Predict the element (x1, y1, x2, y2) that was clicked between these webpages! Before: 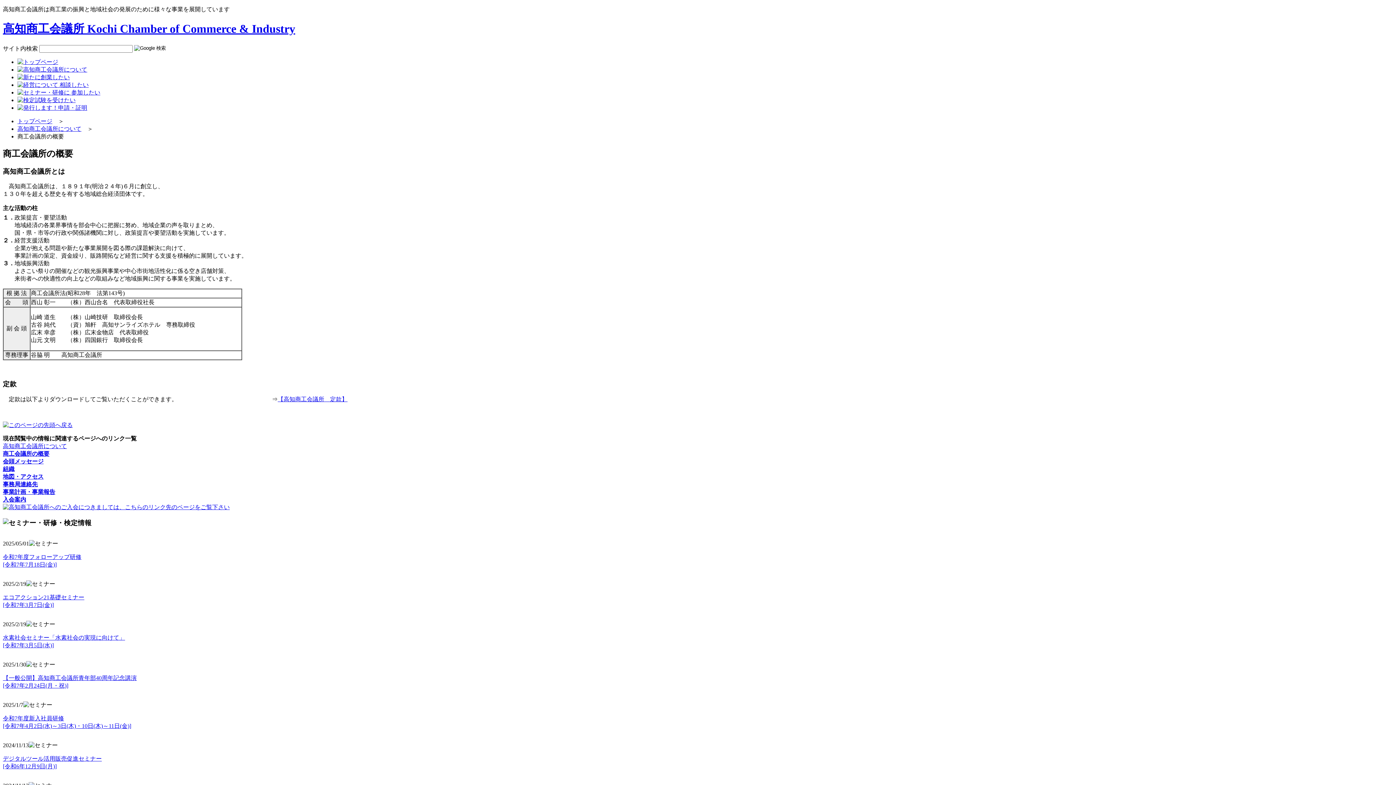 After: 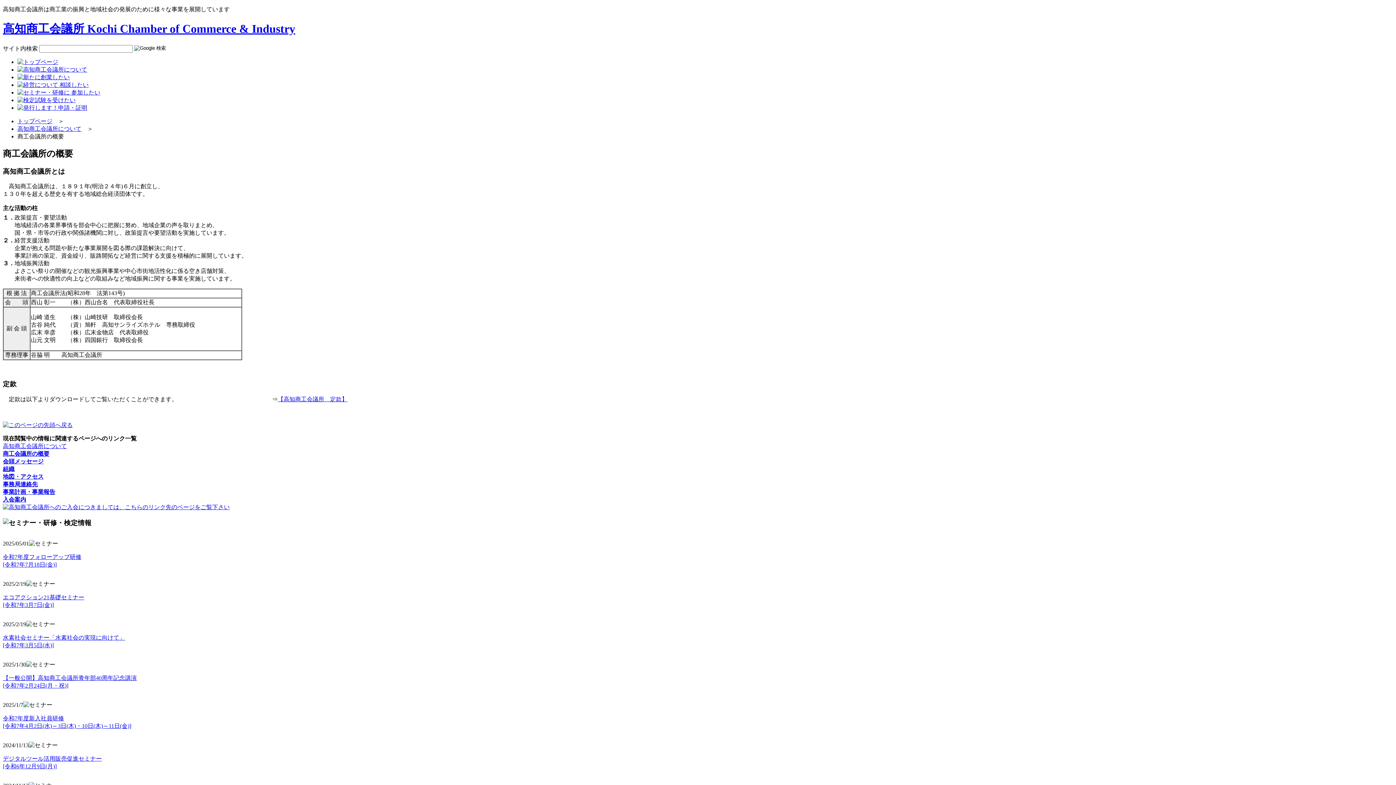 Action: bbox: (17, 125, 81, 131) label: 高知商工会議所について